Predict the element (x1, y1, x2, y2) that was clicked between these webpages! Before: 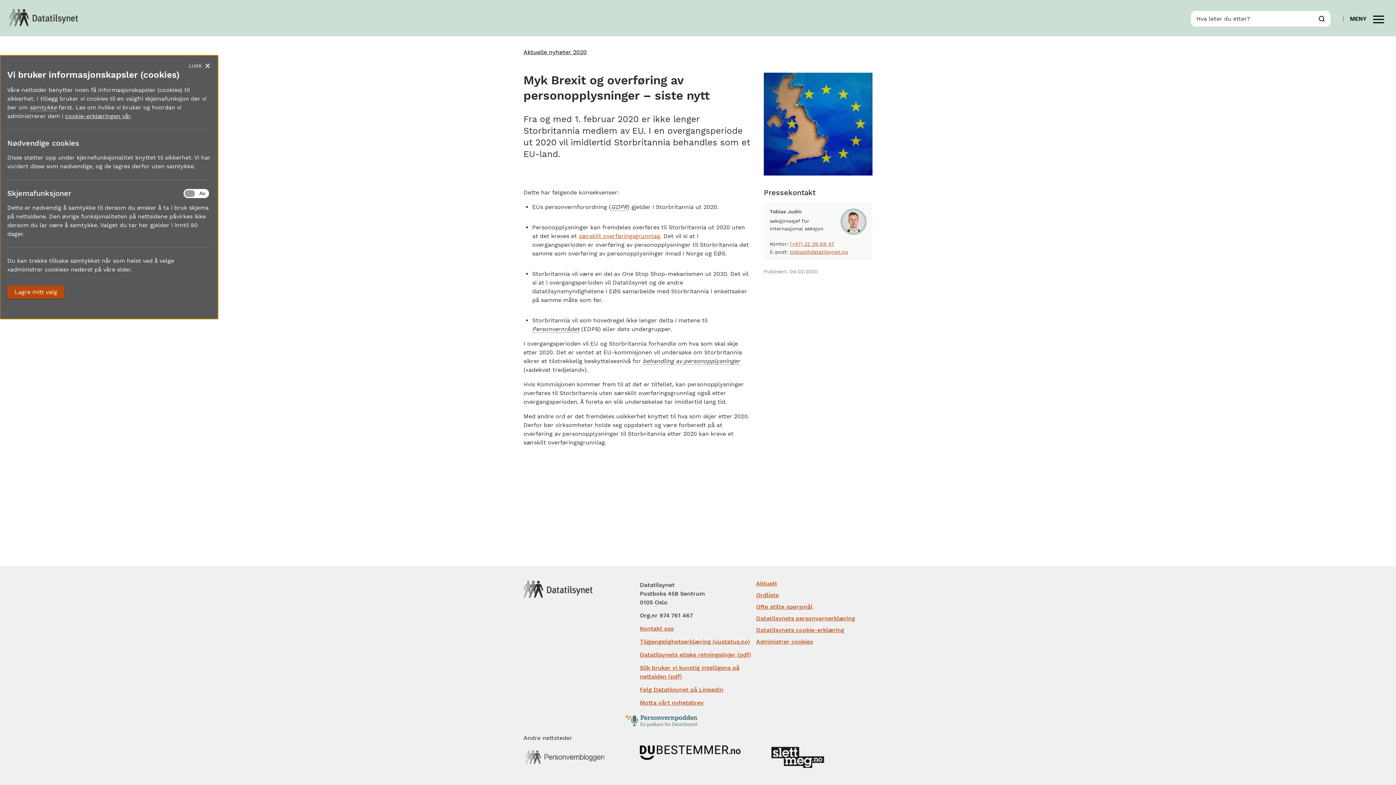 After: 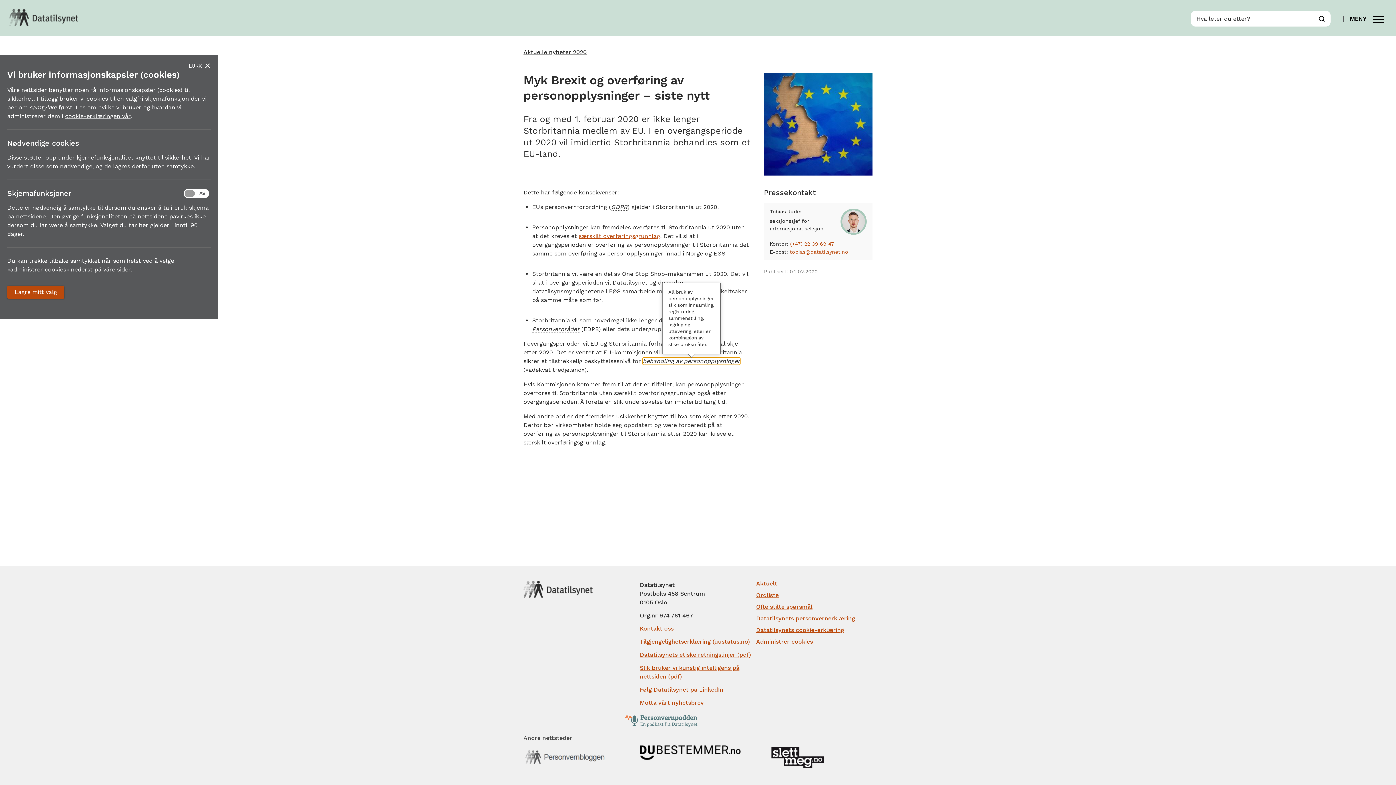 Action: bbox: (642, 357, 740, 364) label: behandling av personopplysninger